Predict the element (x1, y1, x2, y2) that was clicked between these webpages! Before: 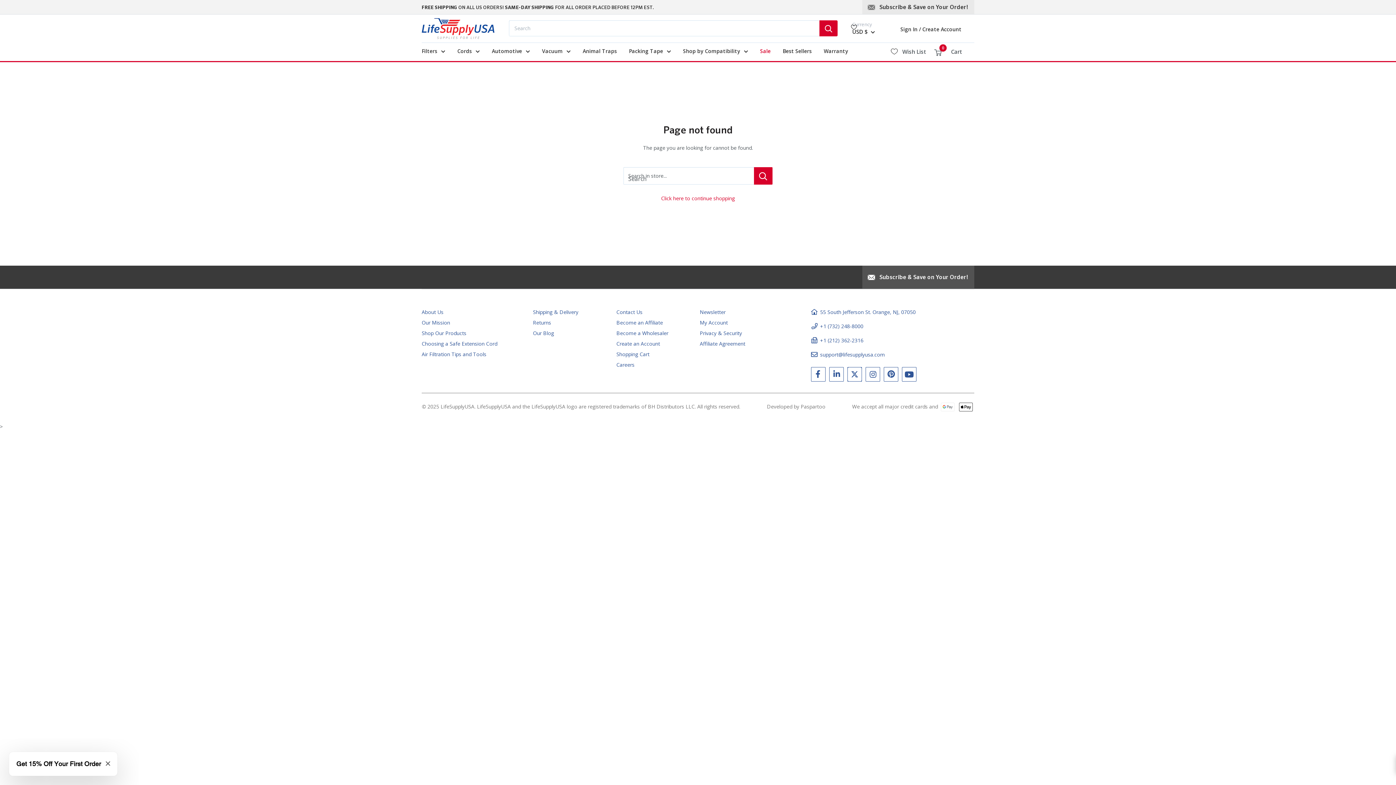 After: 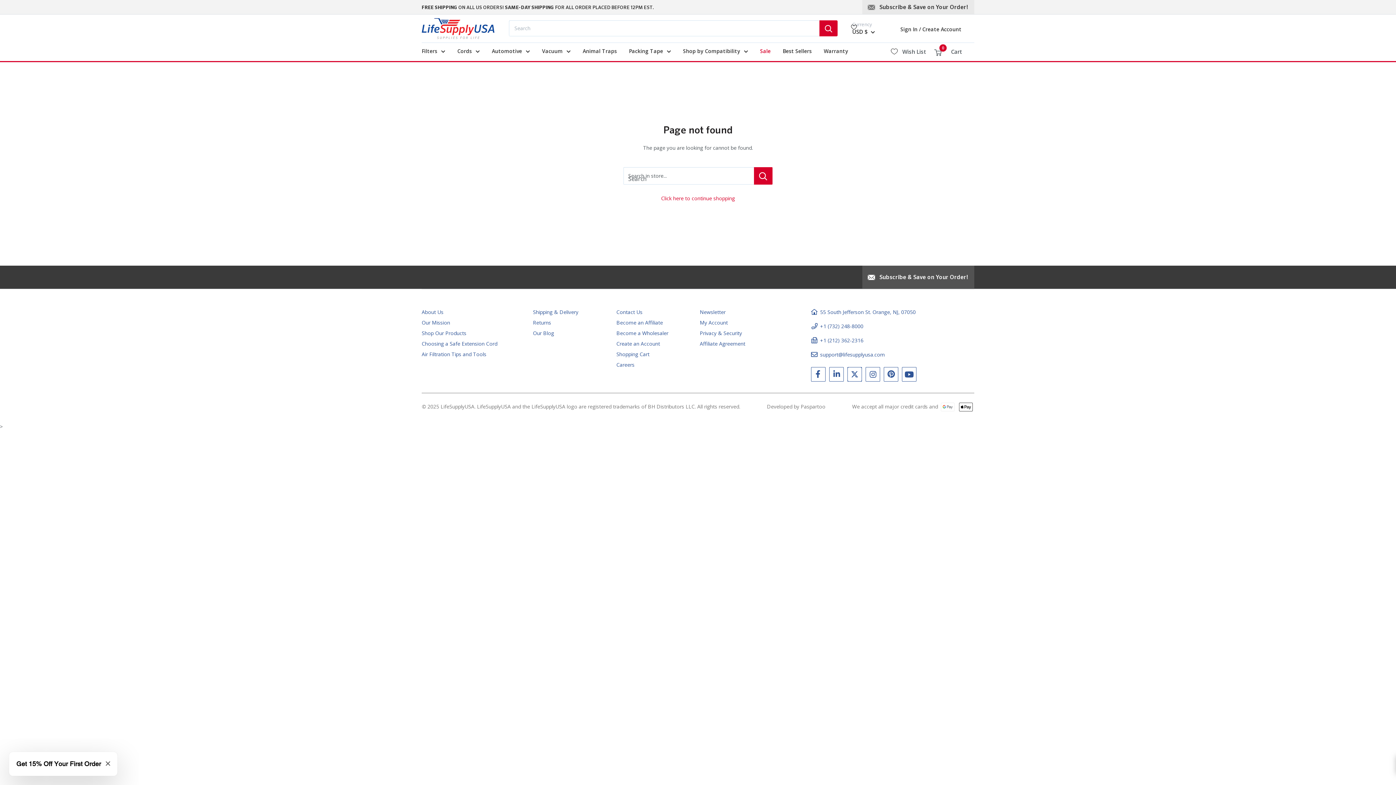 Action: label: Wish List bbox: (890, 47, 926, 55)